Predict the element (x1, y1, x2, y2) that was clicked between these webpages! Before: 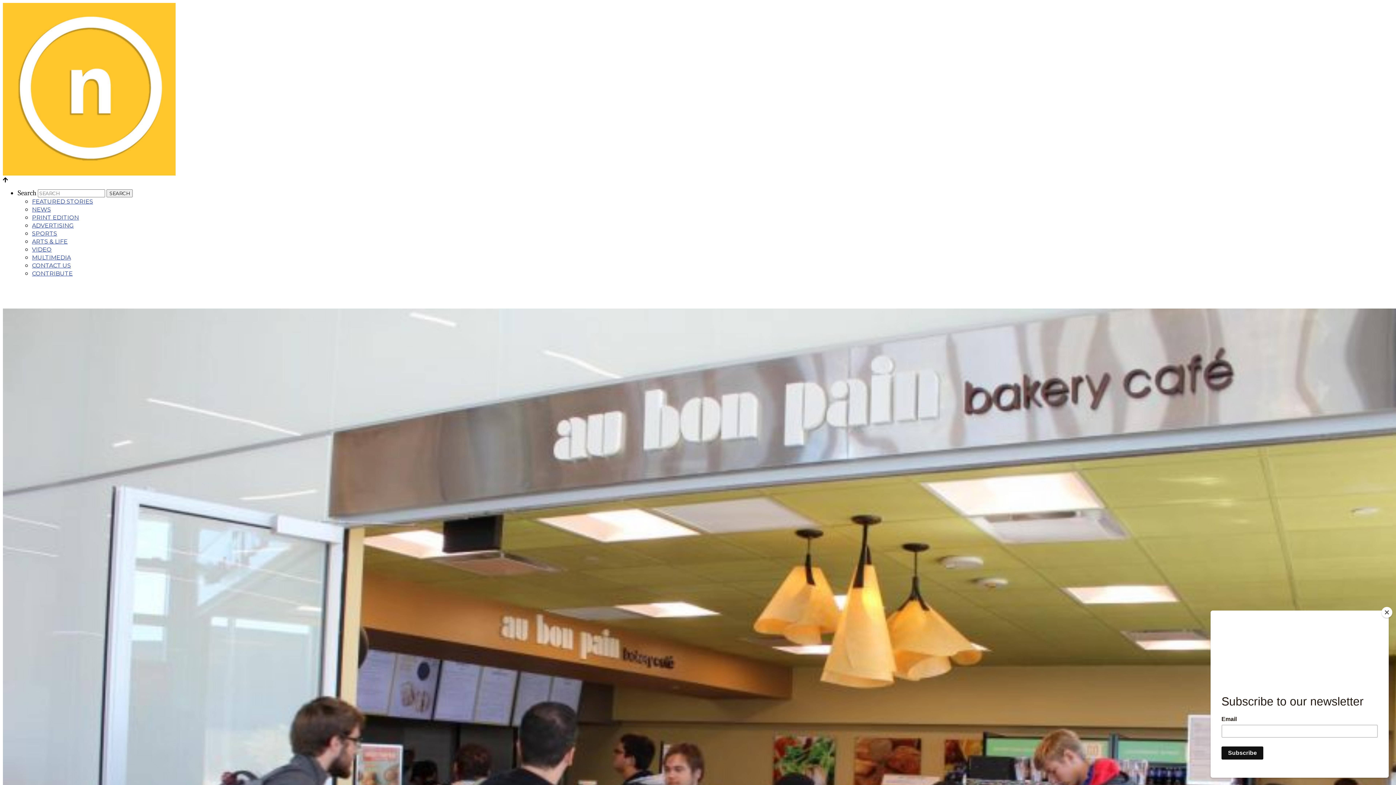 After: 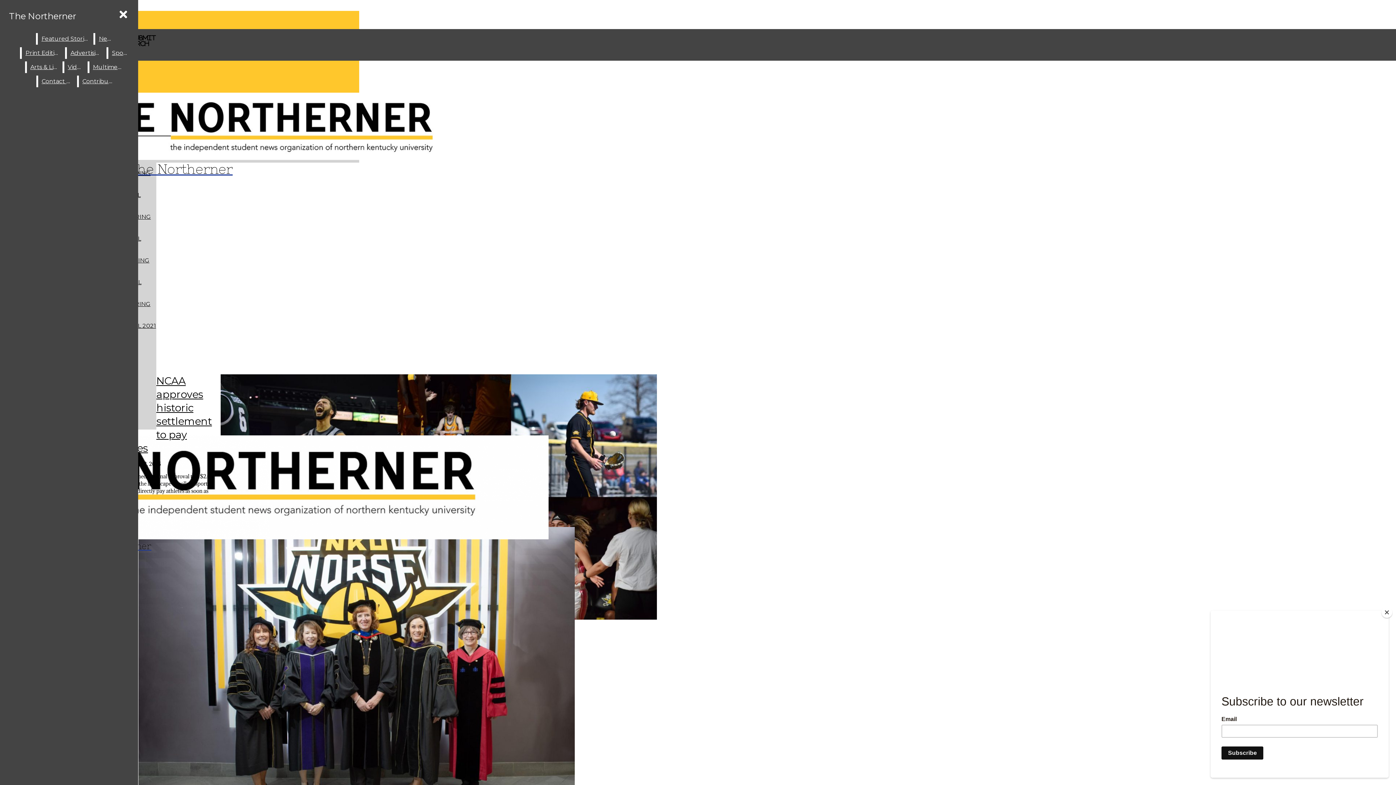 Action: label: NEWS bbox: (32, 206, 50, 213)